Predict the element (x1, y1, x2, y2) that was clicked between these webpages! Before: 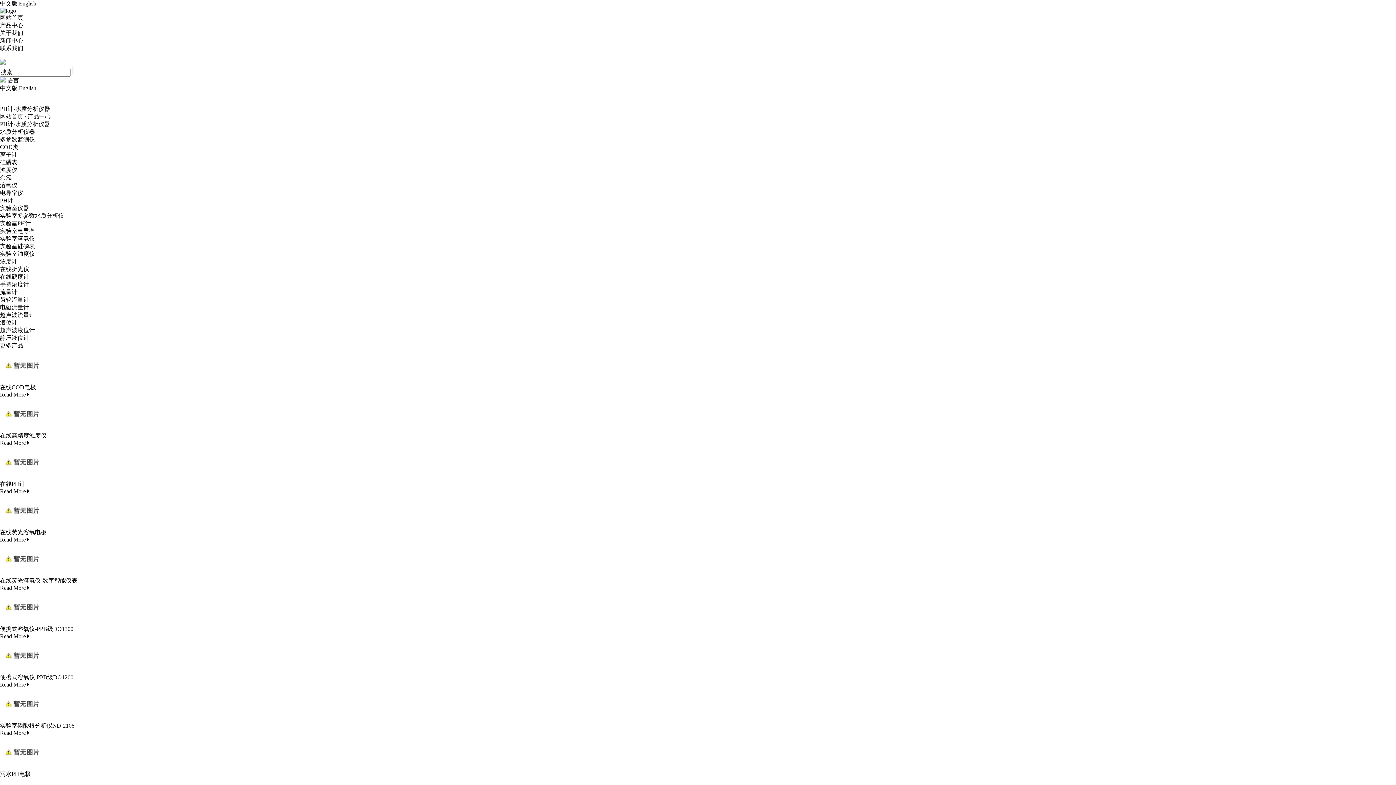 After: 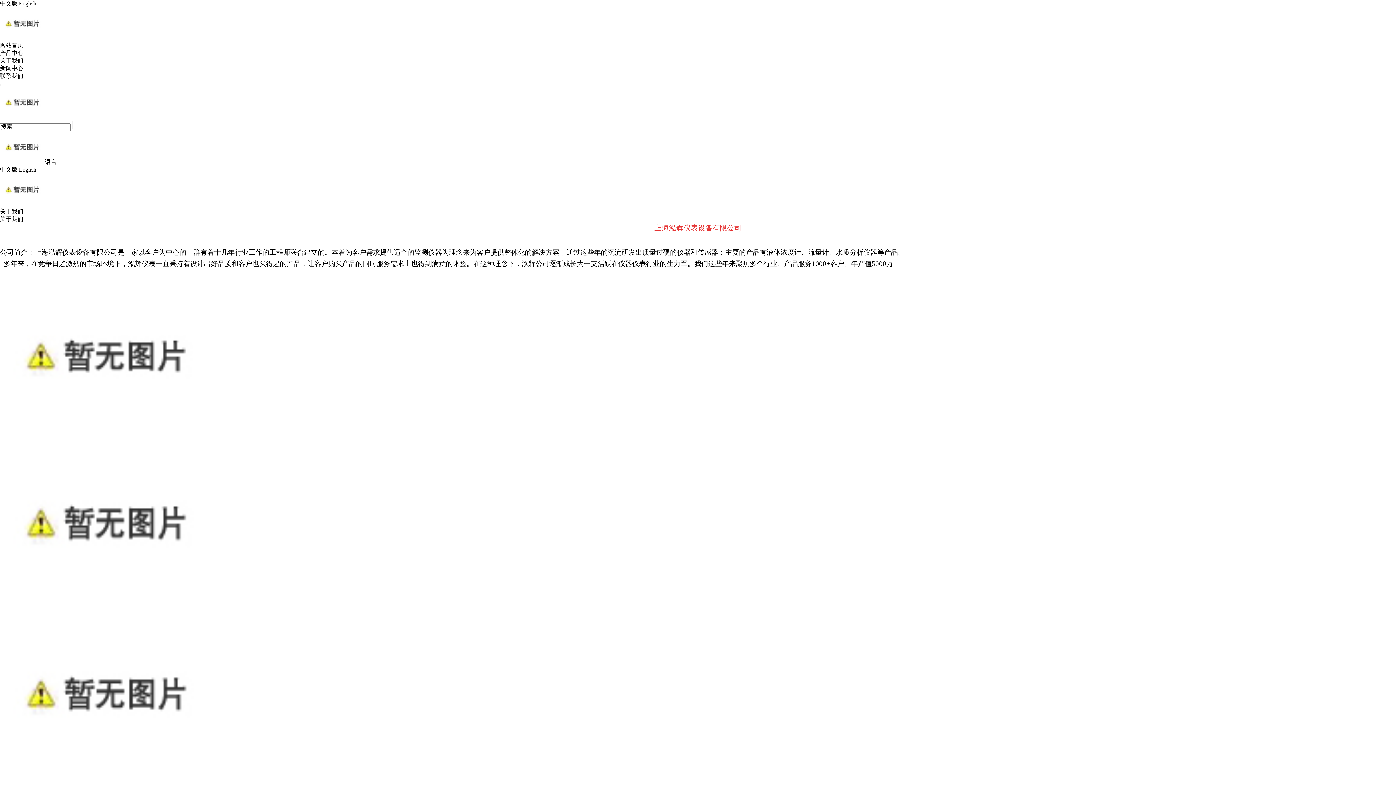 Action: bbox: (0, 29, 23, 36) label: 关于我们